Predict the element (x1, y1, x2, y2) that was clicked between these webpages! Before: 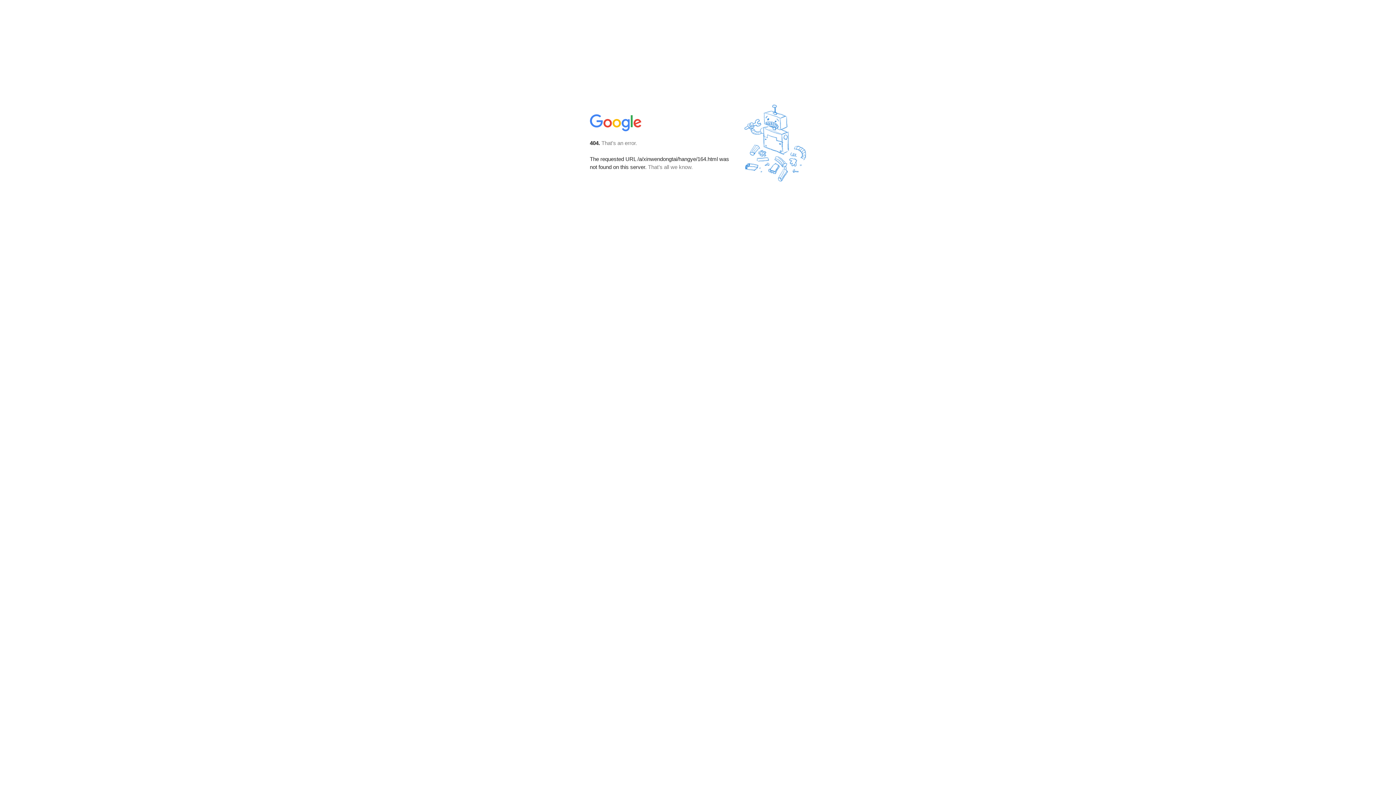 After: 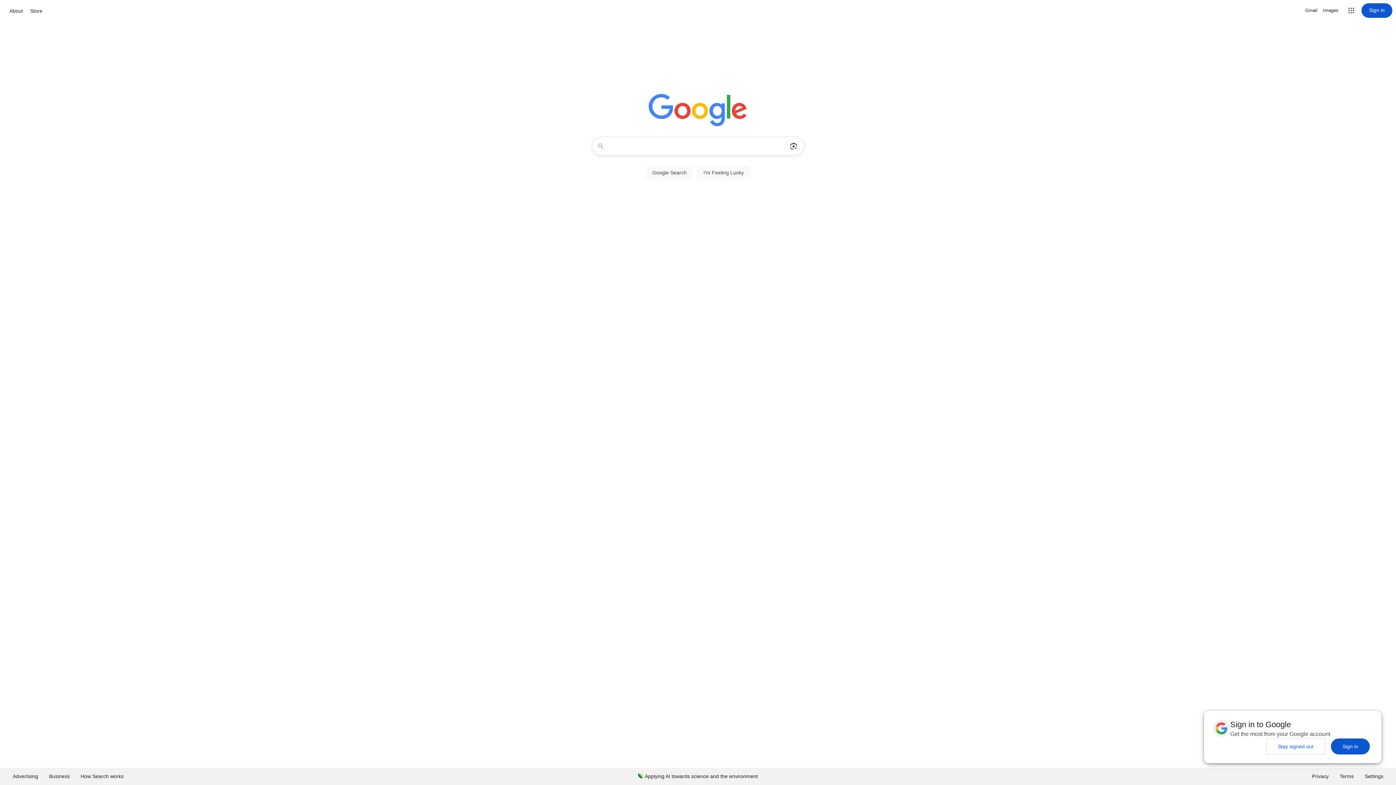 Action: bbox: (590, 127, 642, 134)